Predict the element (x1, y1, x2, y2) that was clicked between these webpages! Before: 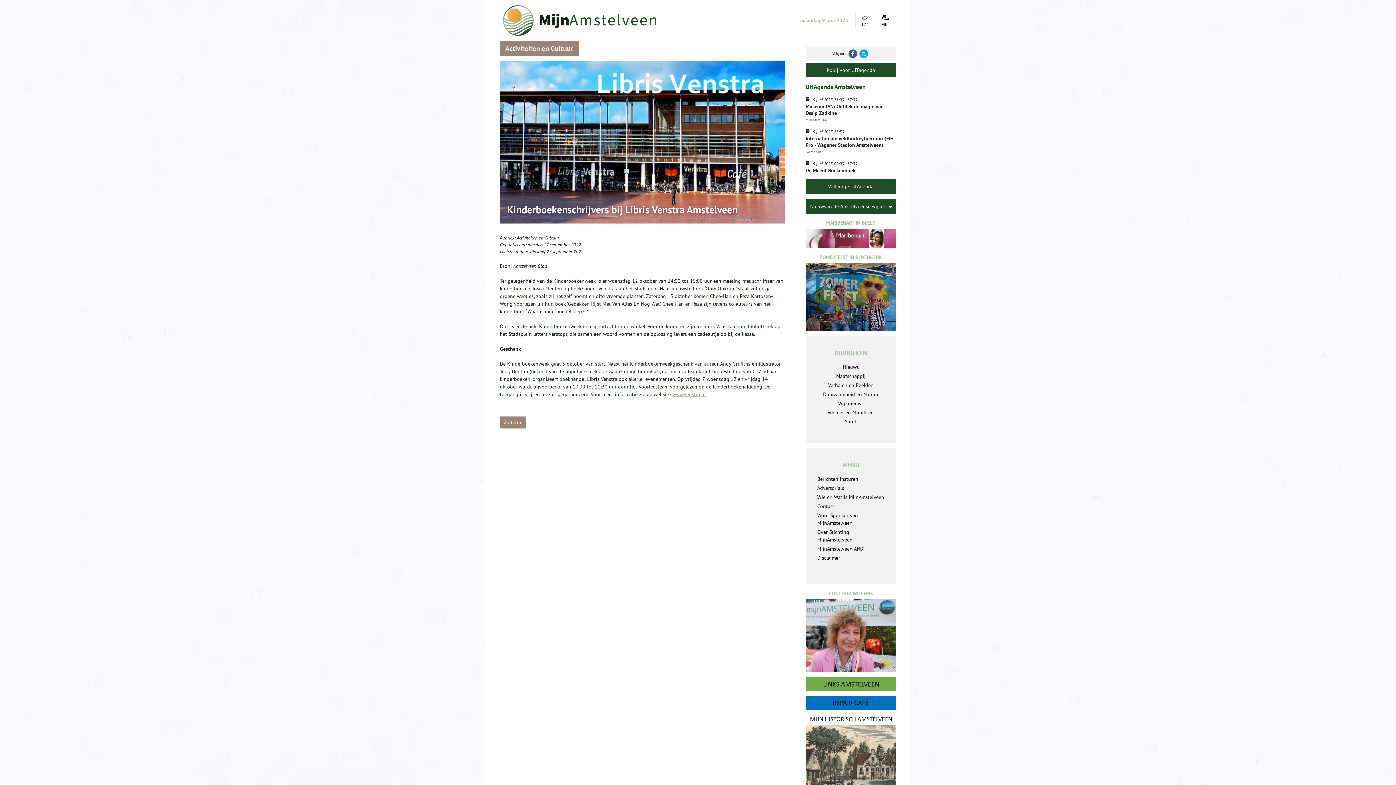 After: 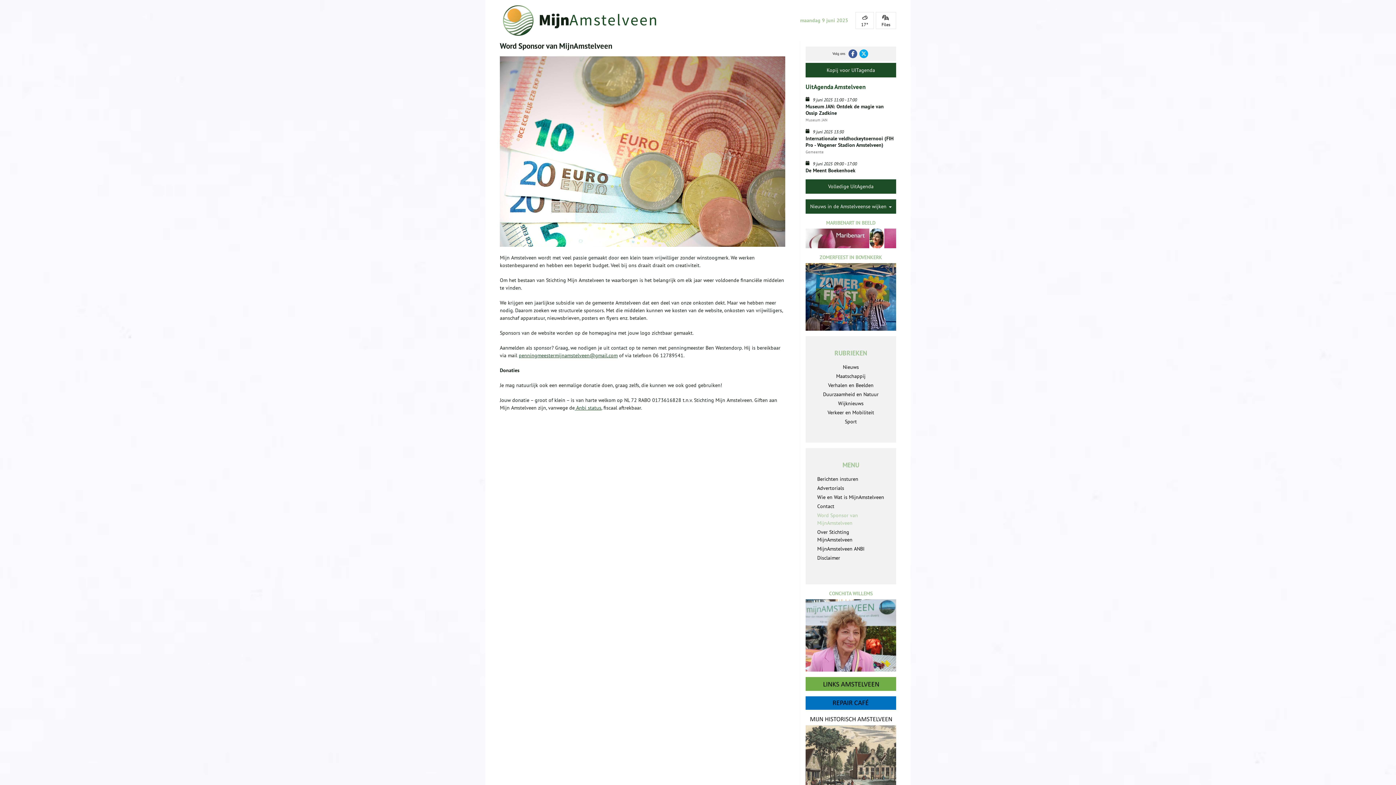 Action: bbox: (816, 511, 885, 528) label: Word Sponsor van MijnAmstelveen